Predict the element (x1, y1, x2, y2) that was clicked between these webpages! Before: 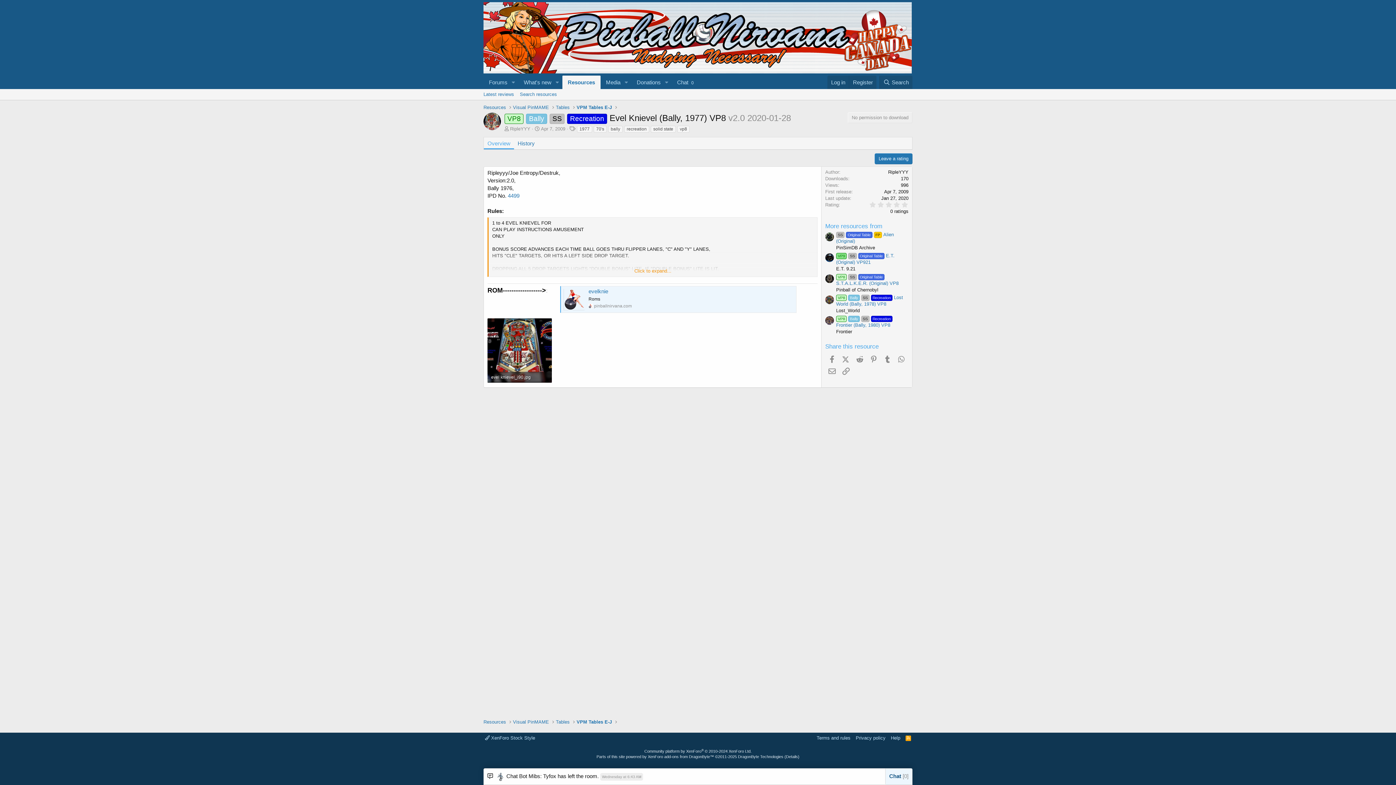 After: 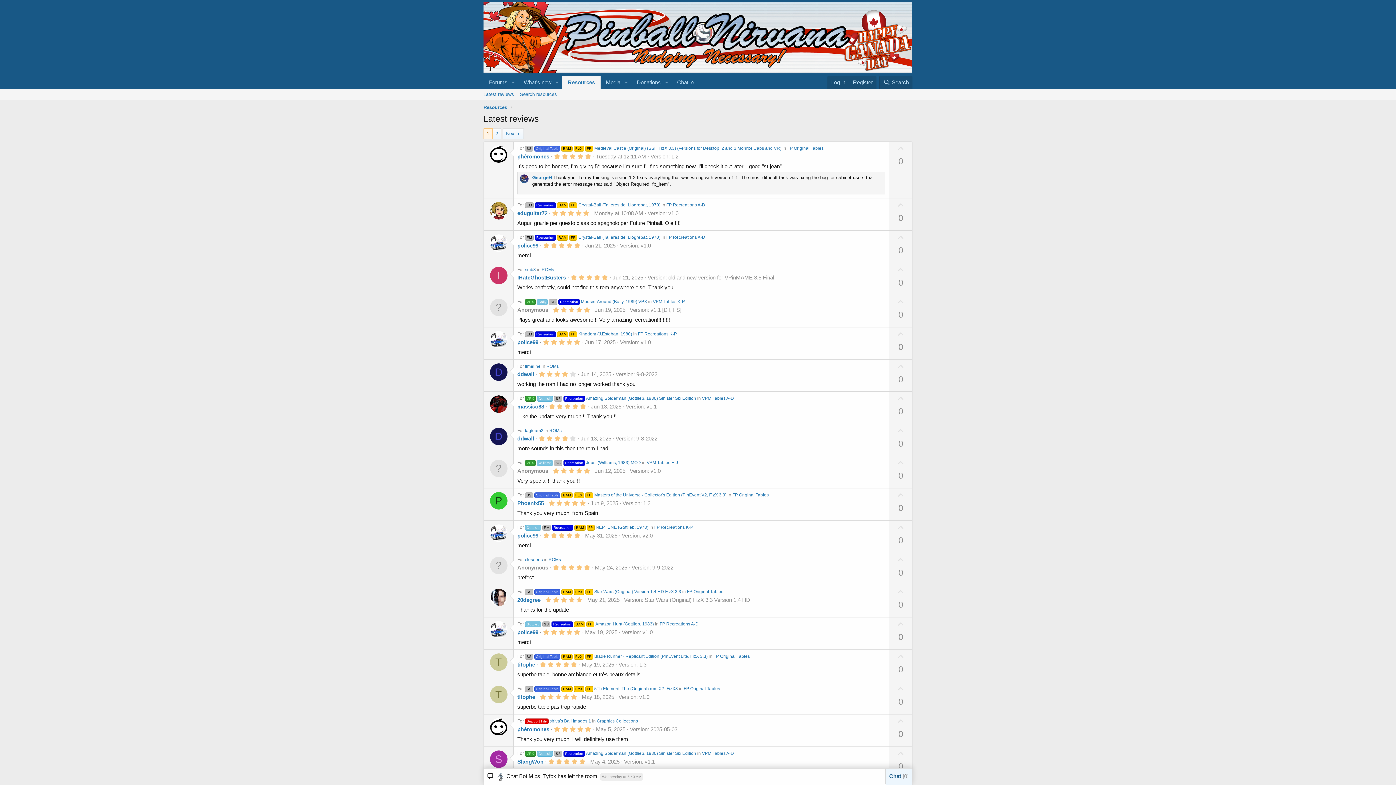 Action: bbox: (480, 89, 517, 100) label: Latest reviews